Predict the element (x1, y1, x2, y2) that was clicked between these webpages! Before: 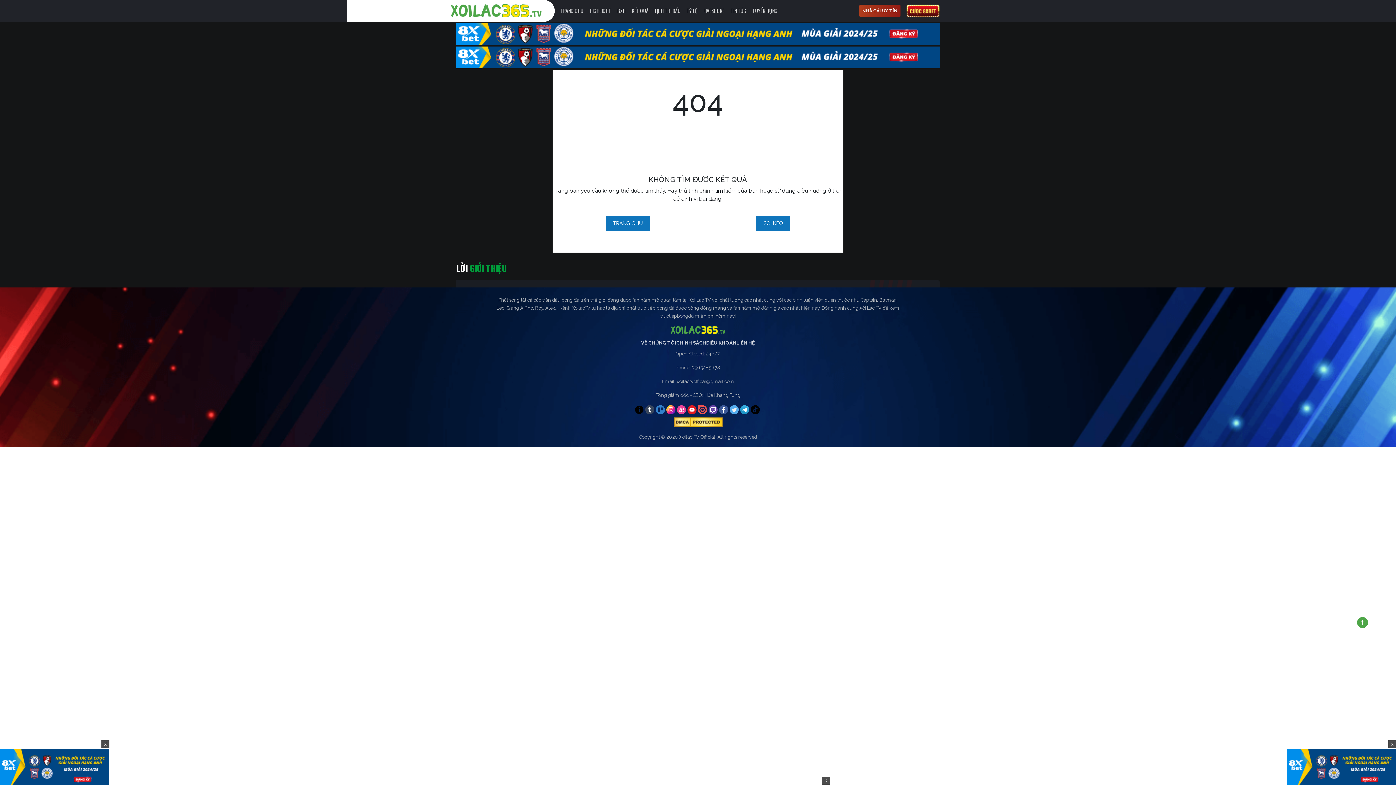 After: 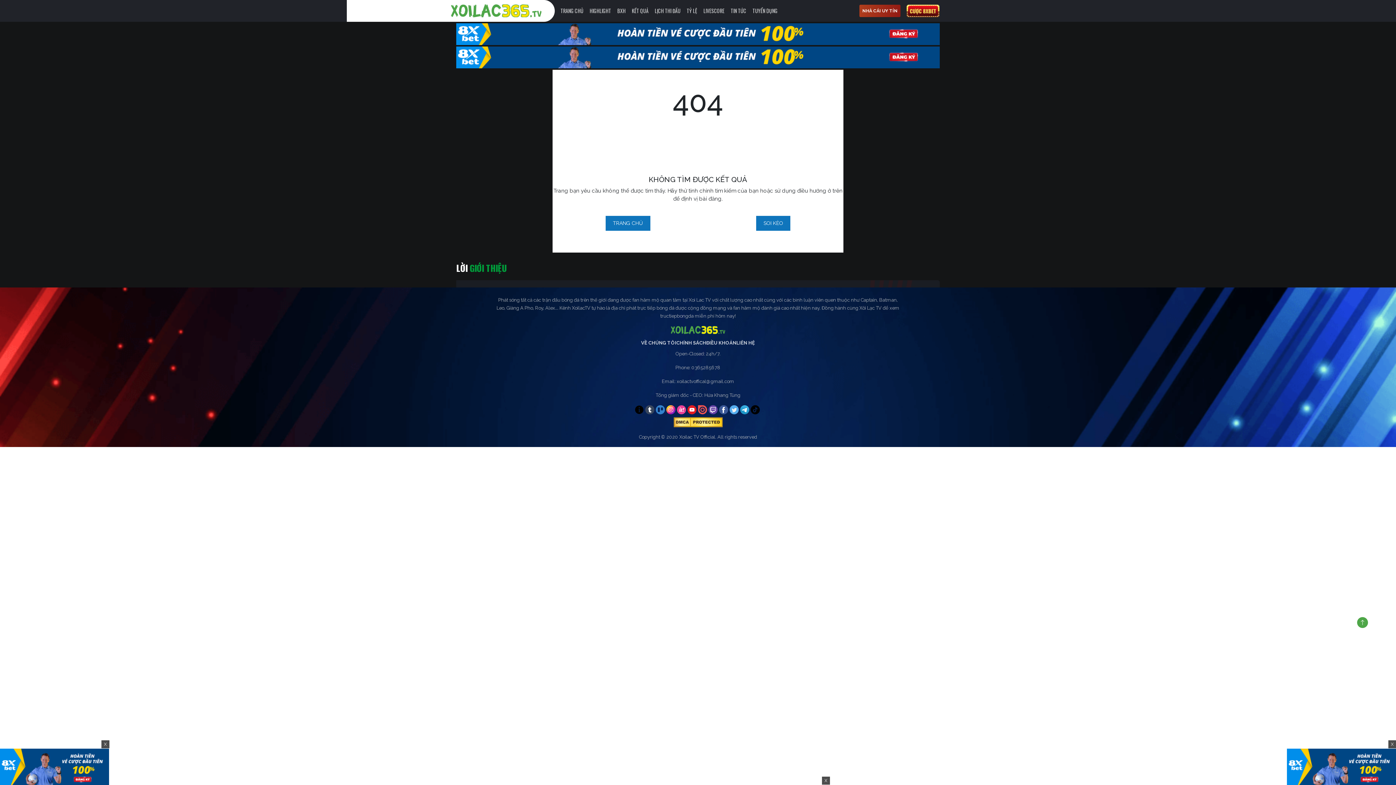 Action: bbox: (456, 30, 940, 36)